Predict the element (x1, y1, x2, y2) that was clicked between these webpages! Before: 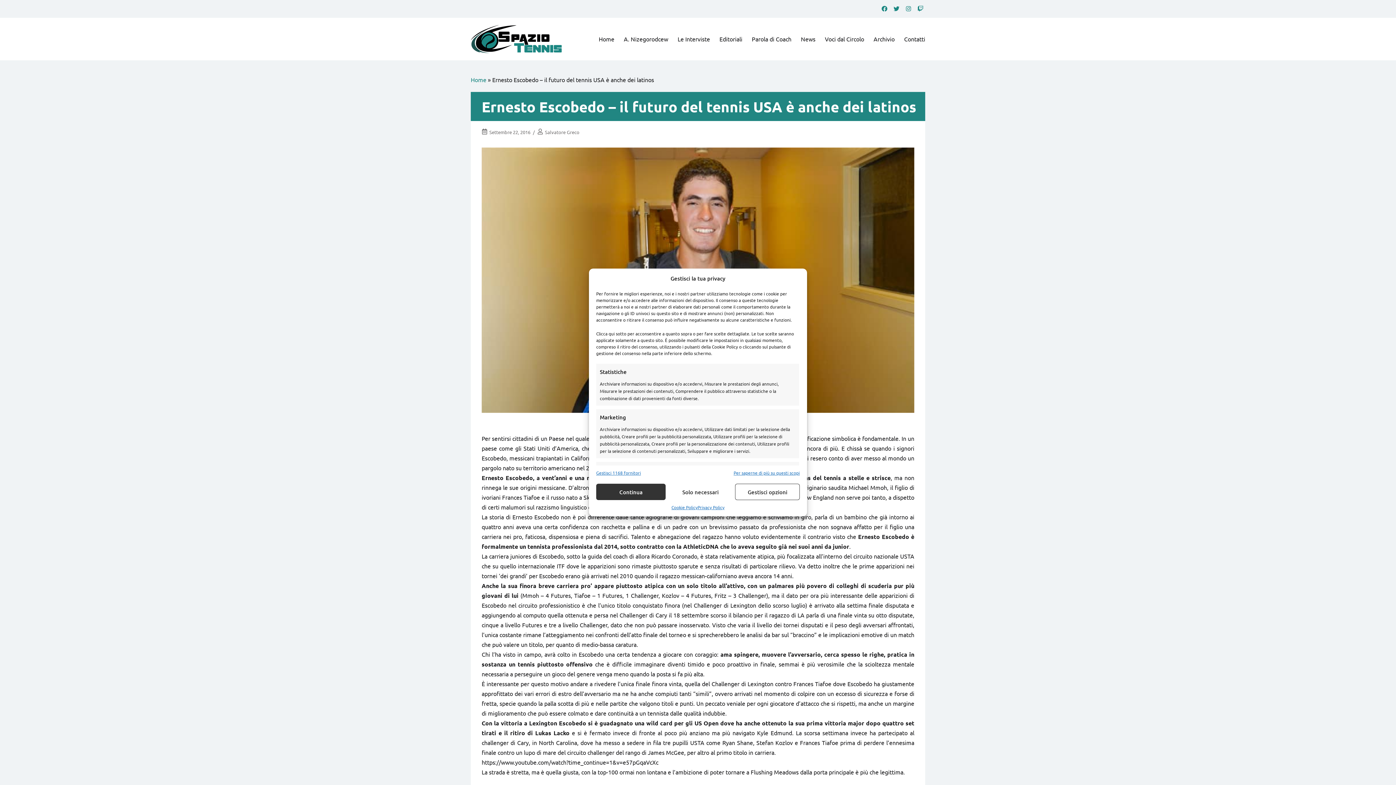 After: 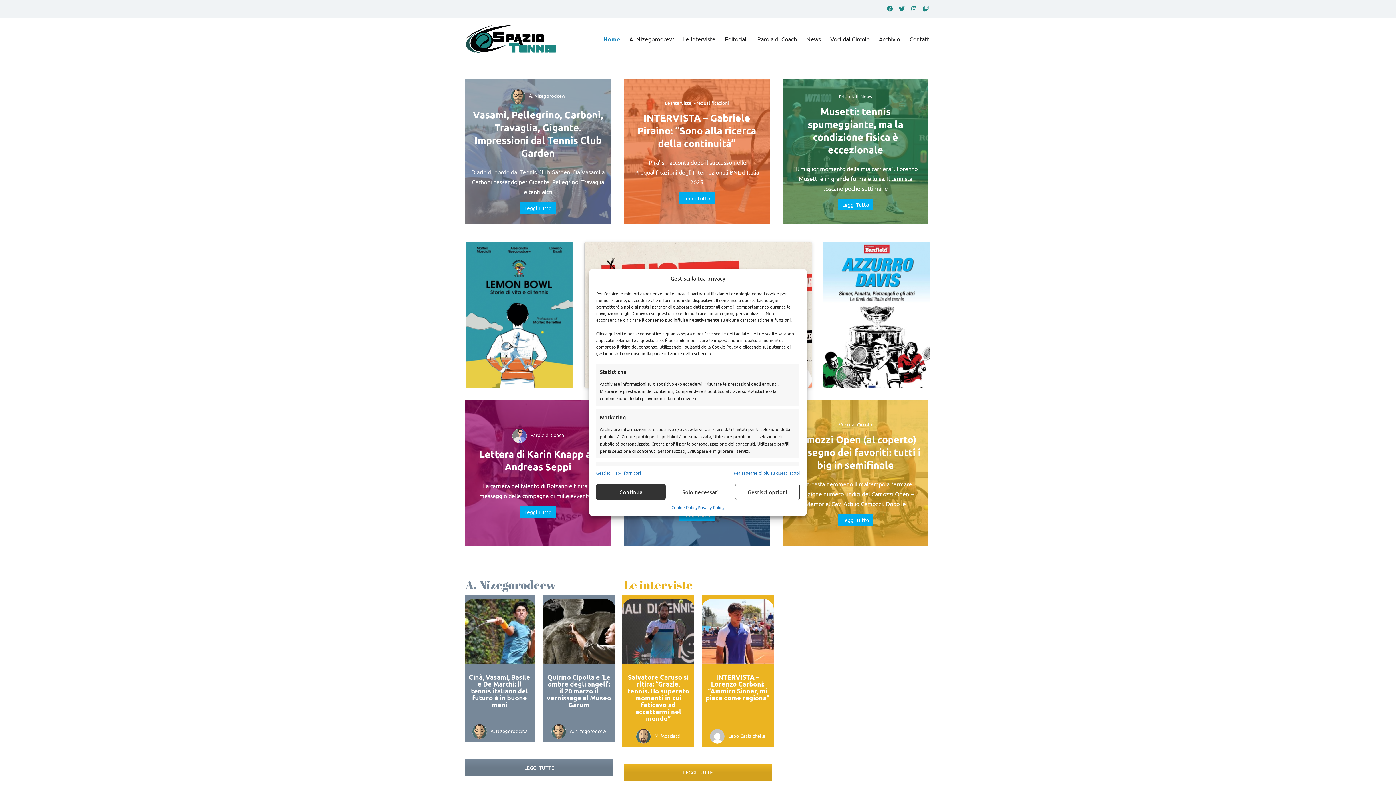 Action: bbox: (598, 34, 614, 44) label: Home